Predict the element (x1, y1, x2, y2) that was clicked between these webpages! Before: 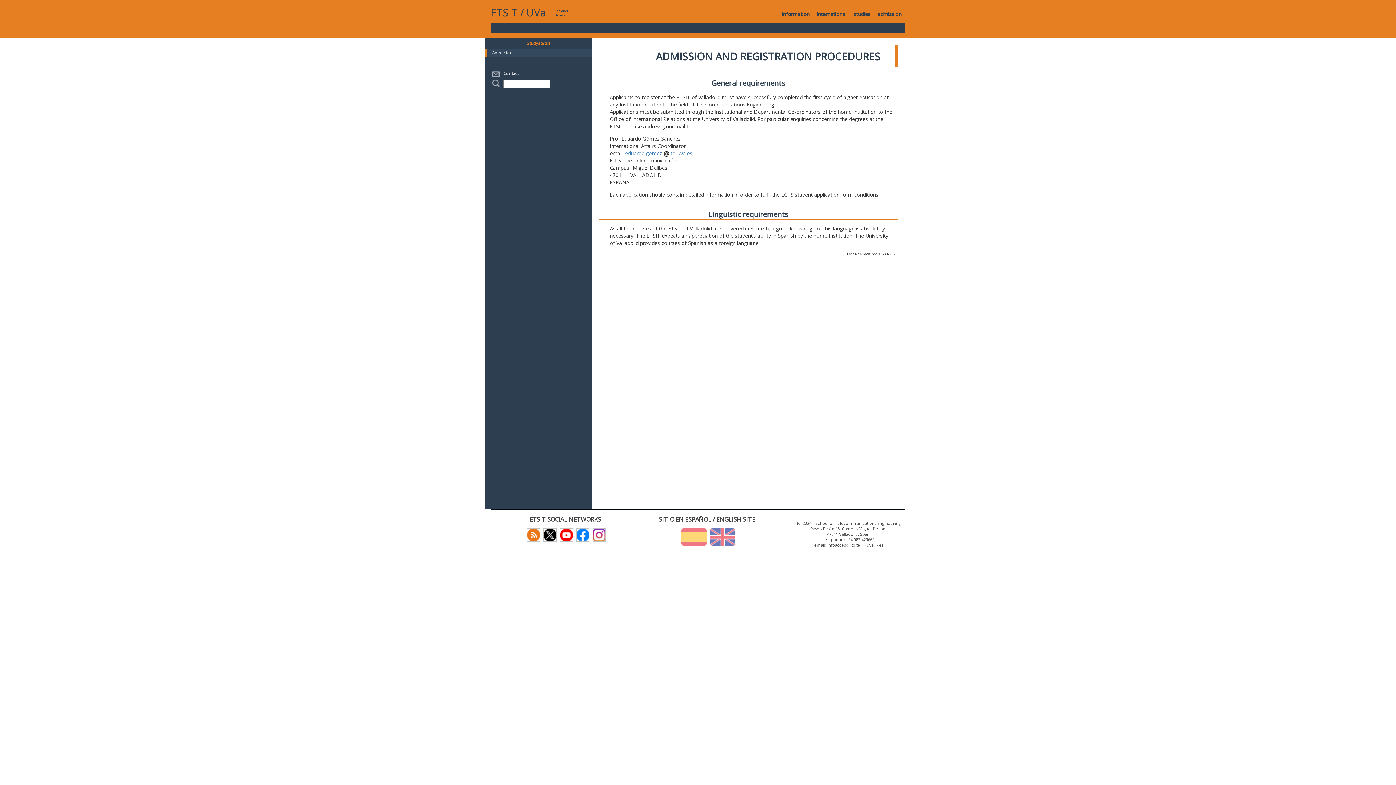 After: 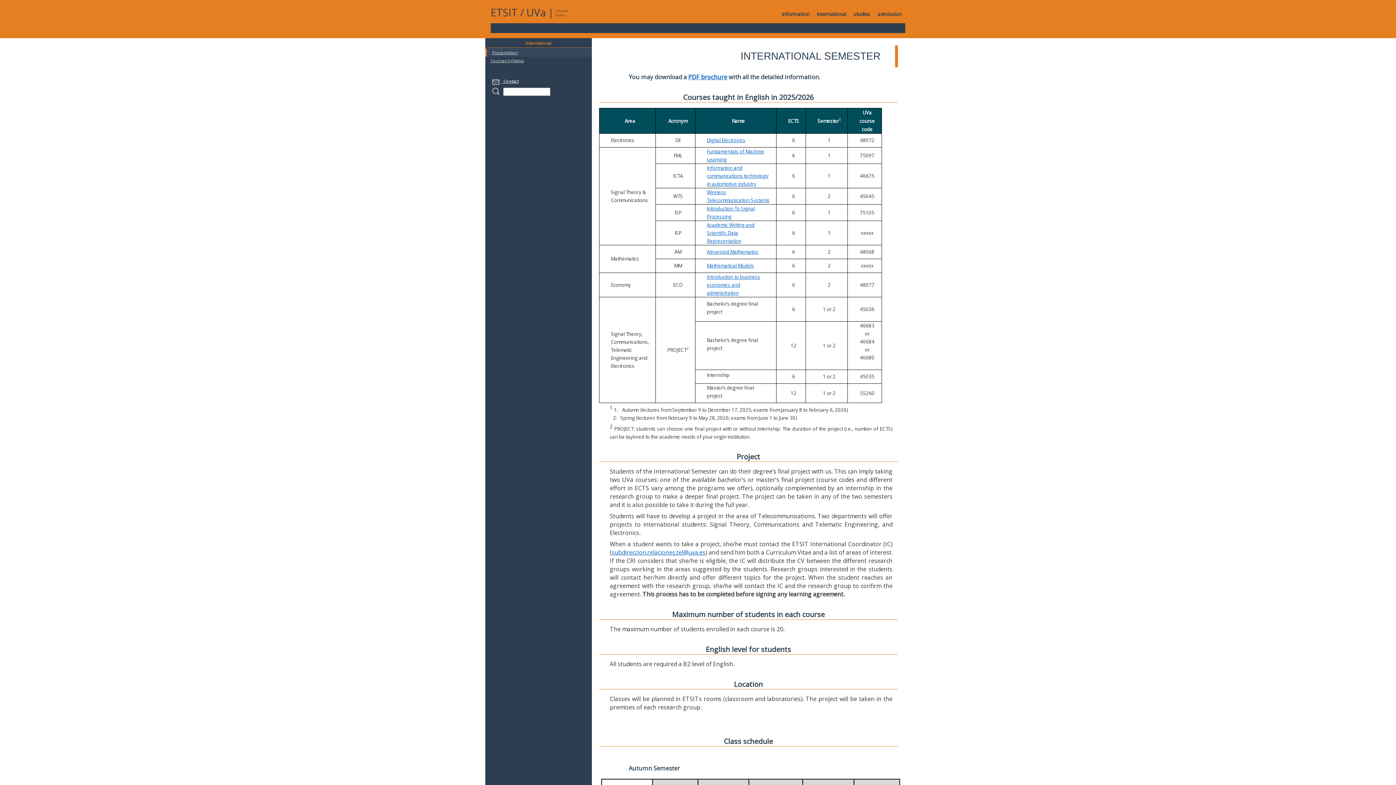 Action: label: international bbox: (813, 5, 850, 23)